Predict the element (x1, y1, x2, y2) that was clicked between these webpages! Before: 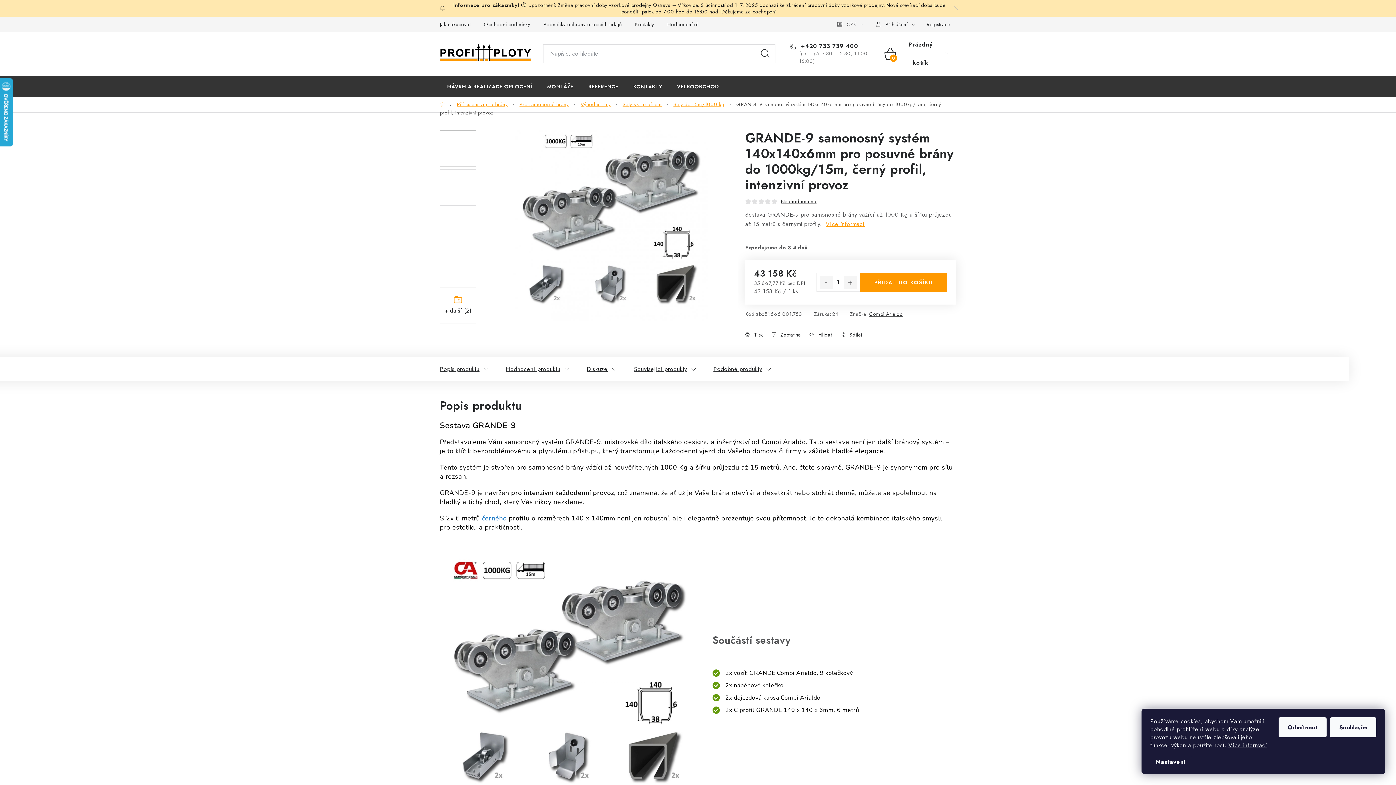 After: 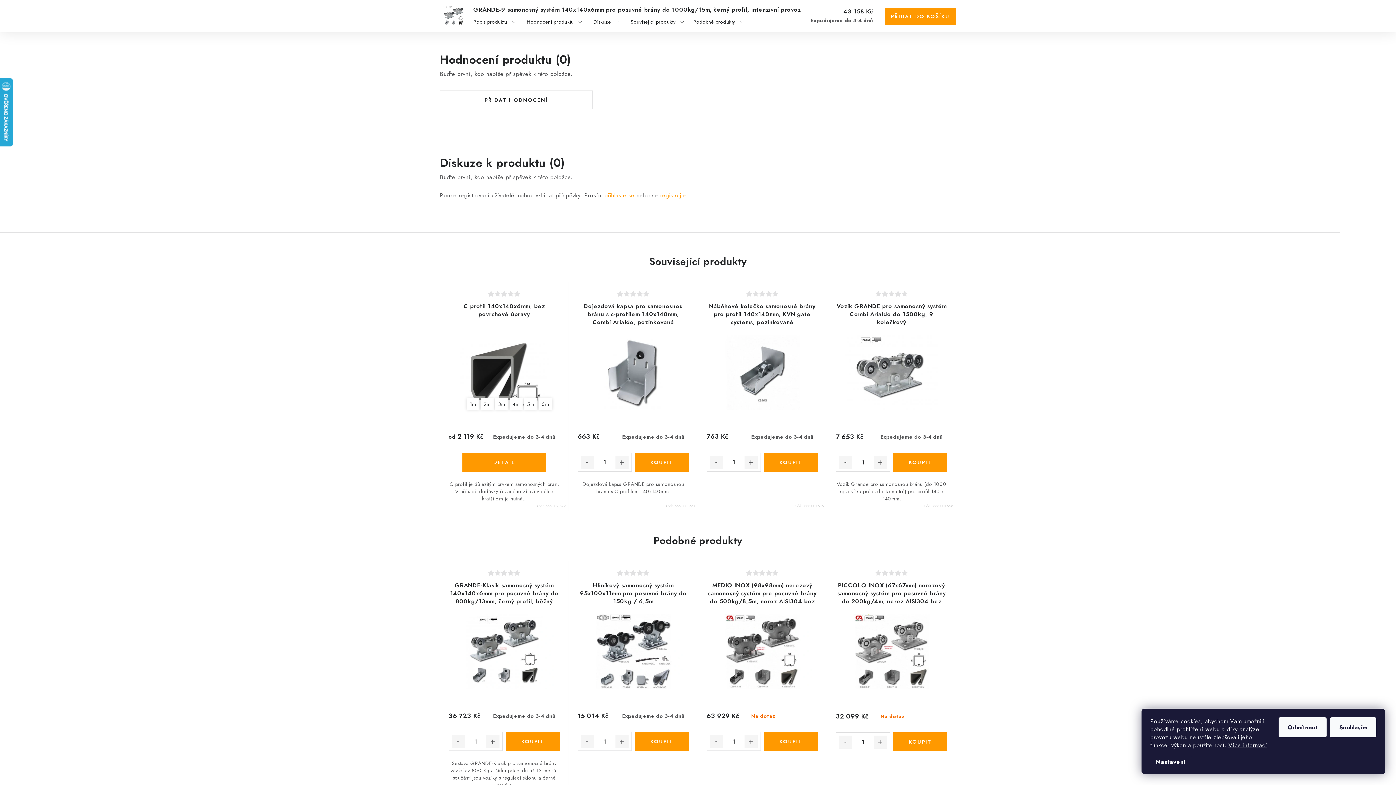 Action: bbox: (781, 198, 816, 204) label: Neohodnoceno